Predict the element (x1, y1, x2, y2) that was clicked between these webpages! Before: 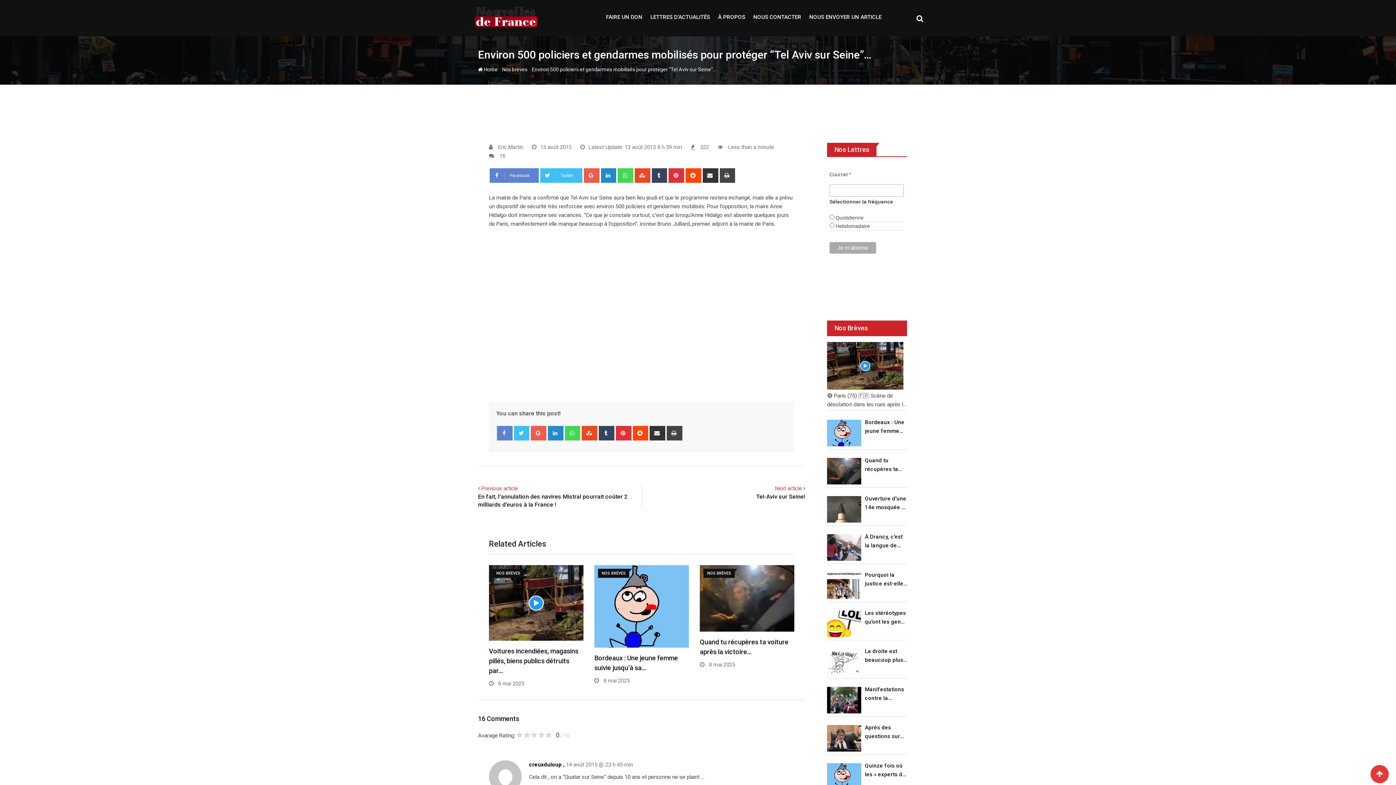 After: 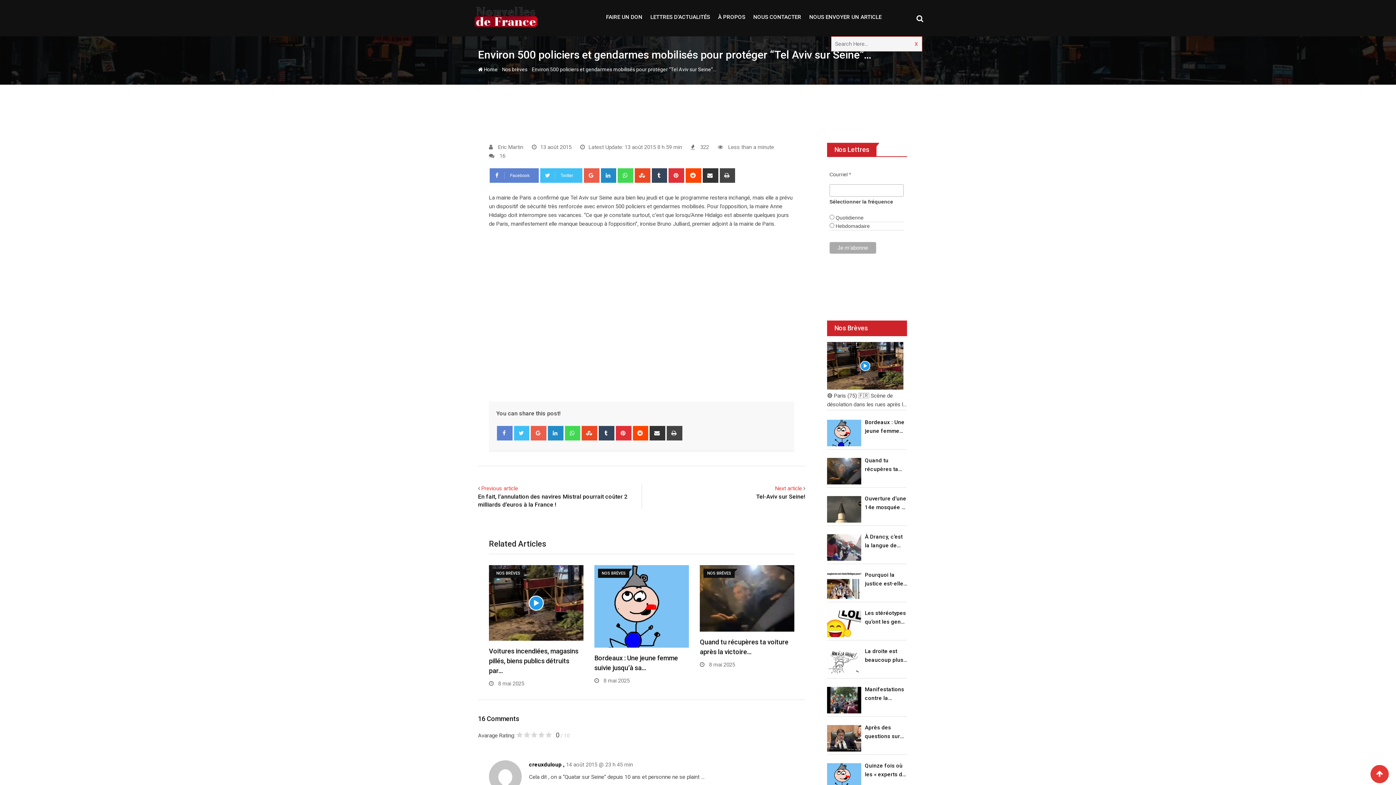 Action: bbox: (916, 14, 923, 22)